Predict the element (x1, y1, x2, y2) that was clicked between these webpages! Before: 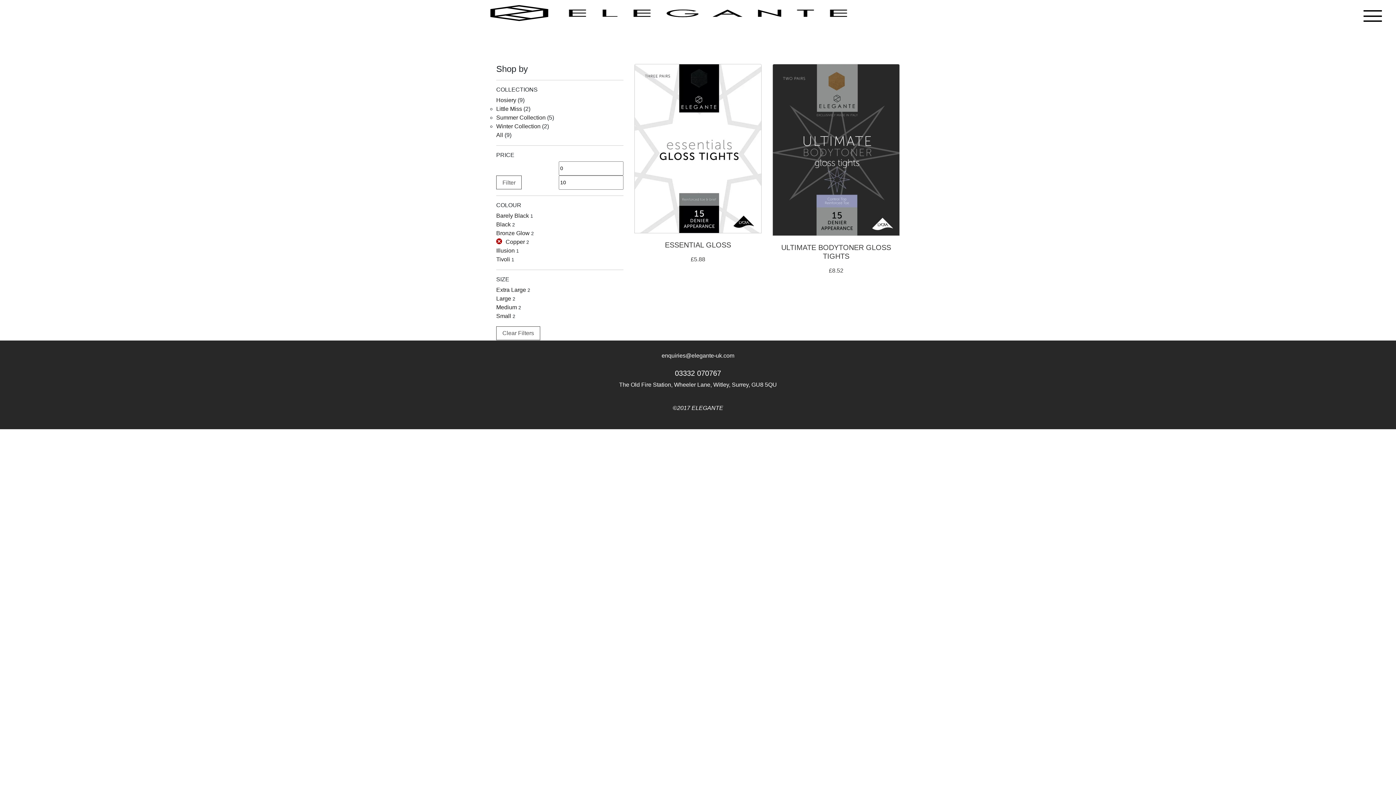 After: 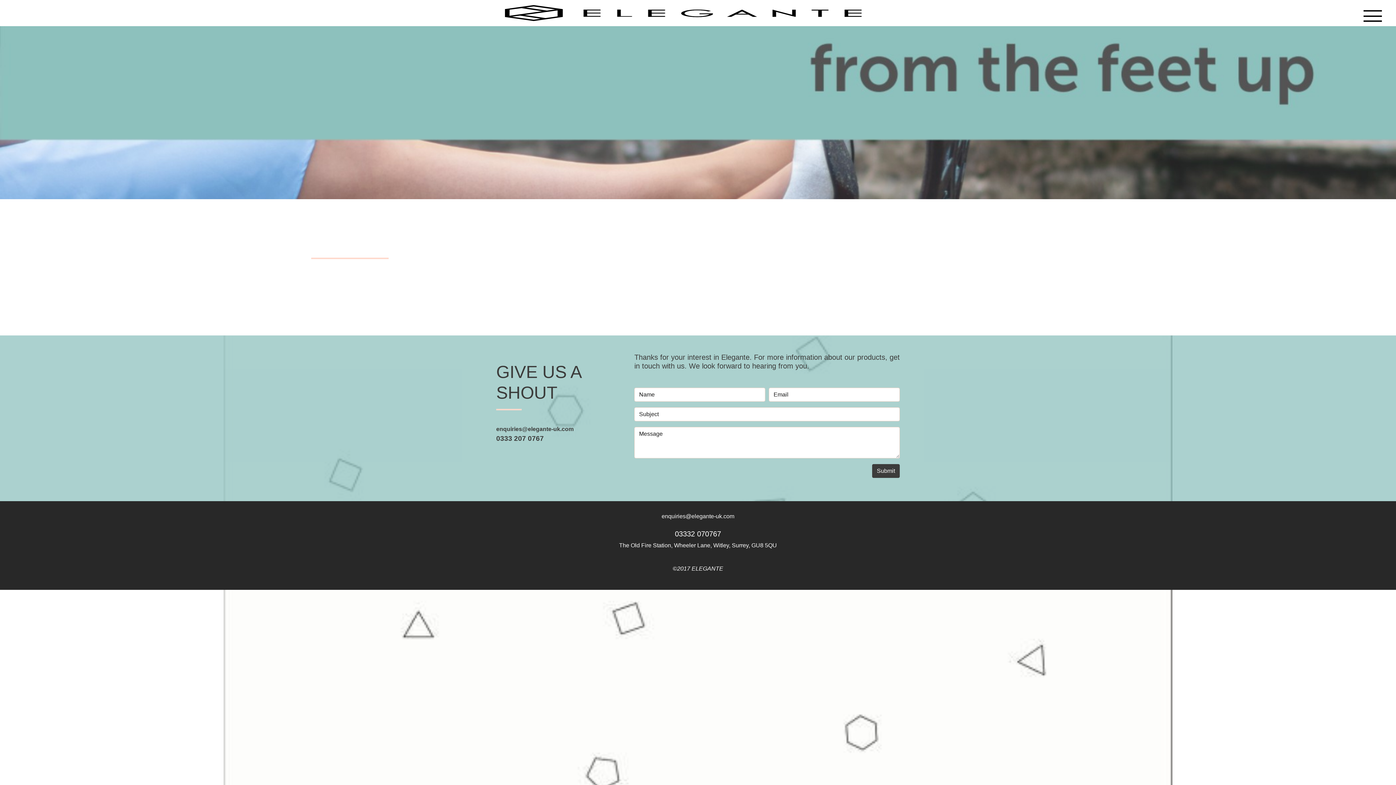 Action: bbox: (490, 2, 847, 23)